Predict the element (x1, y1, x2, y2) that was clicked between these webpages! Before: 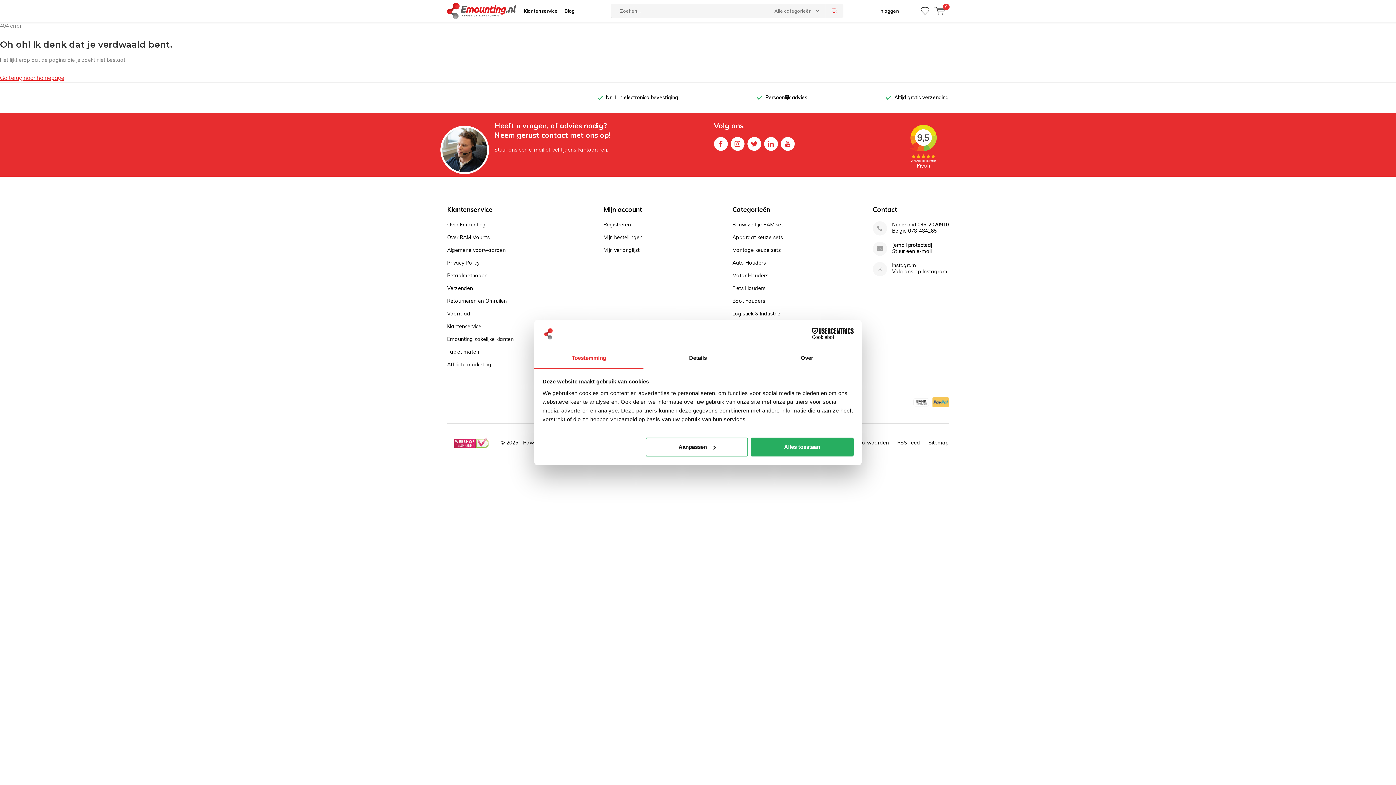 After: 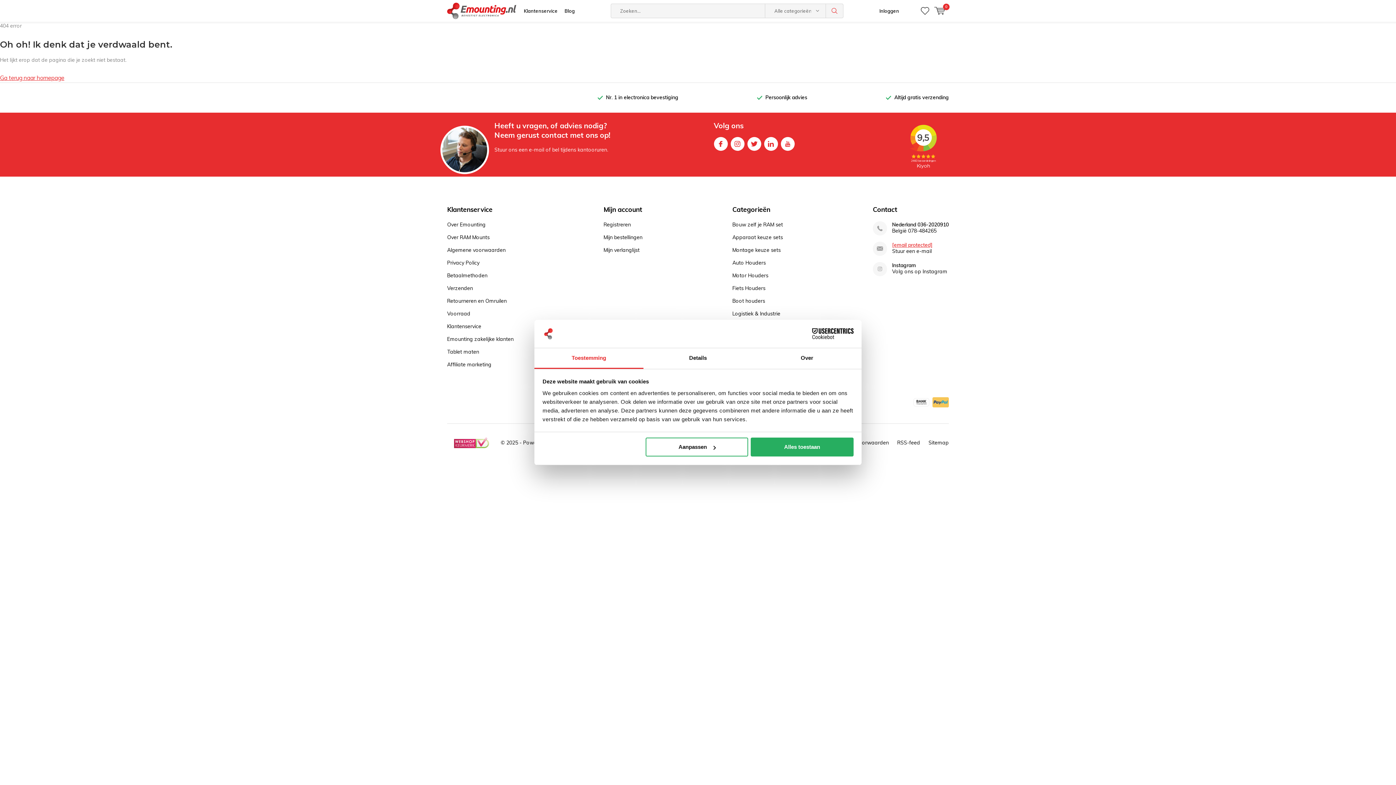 Action: label: [email protected] bbox: (892, 242, 949, 248)